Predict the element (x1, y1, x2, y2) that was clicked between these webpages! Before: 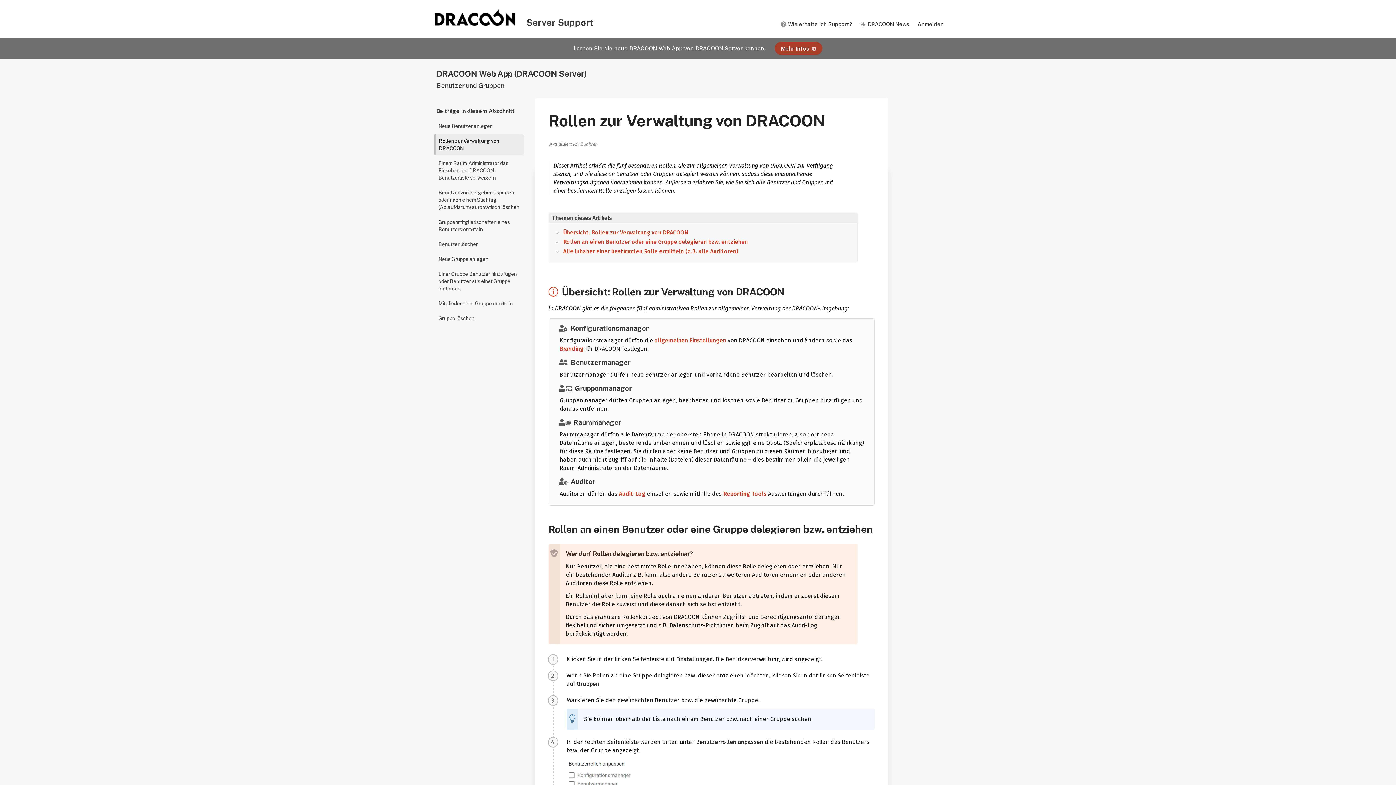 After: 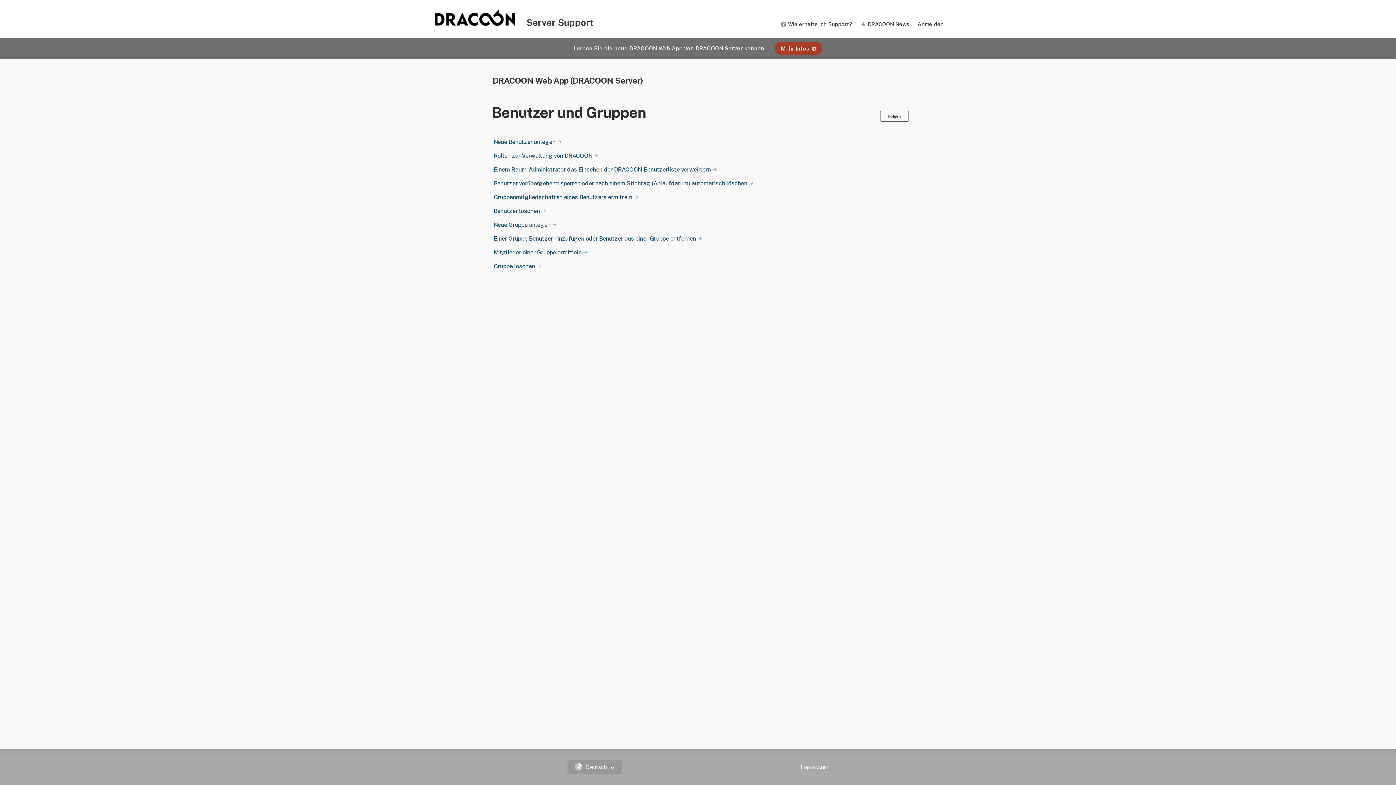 Action: label: Benutzer und Gruppen bbox: (436, 81, 504, 89)